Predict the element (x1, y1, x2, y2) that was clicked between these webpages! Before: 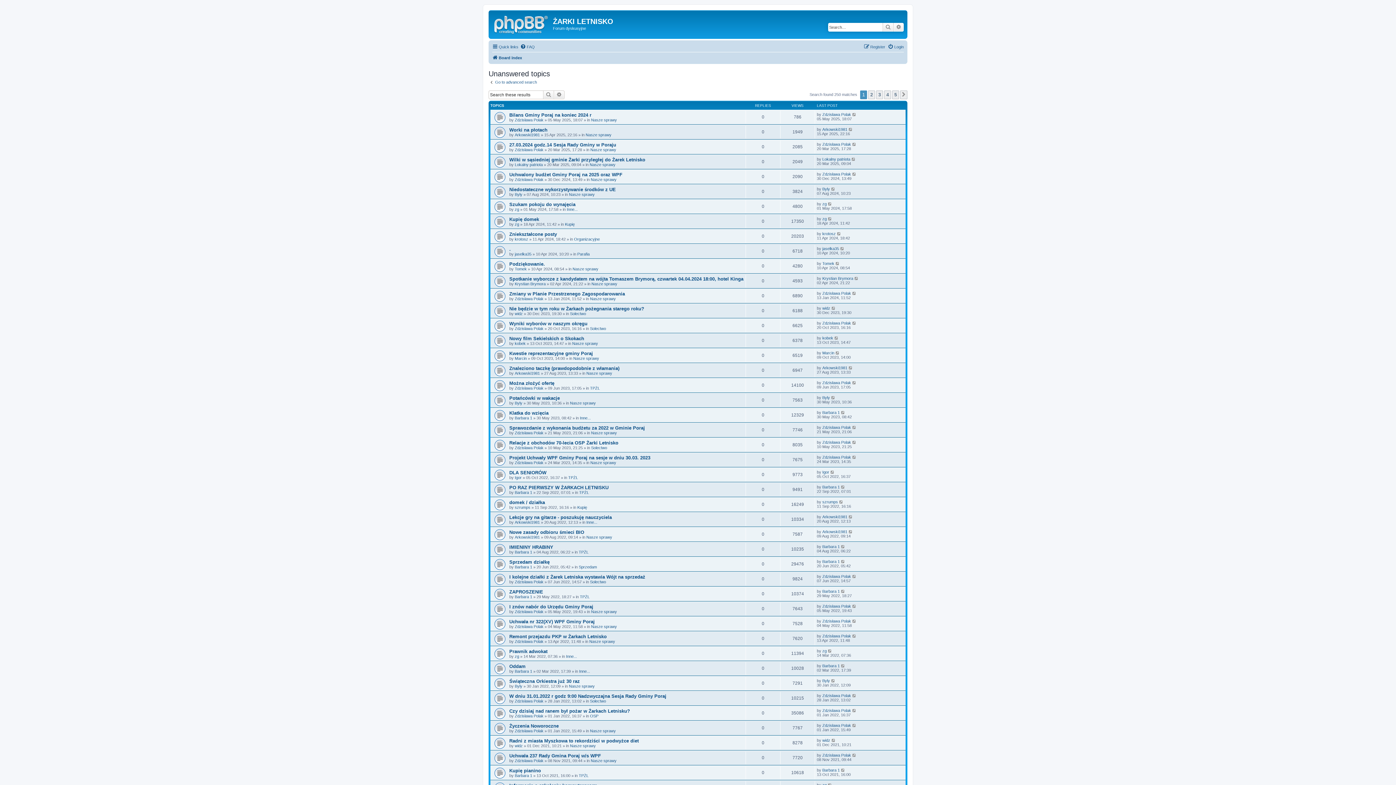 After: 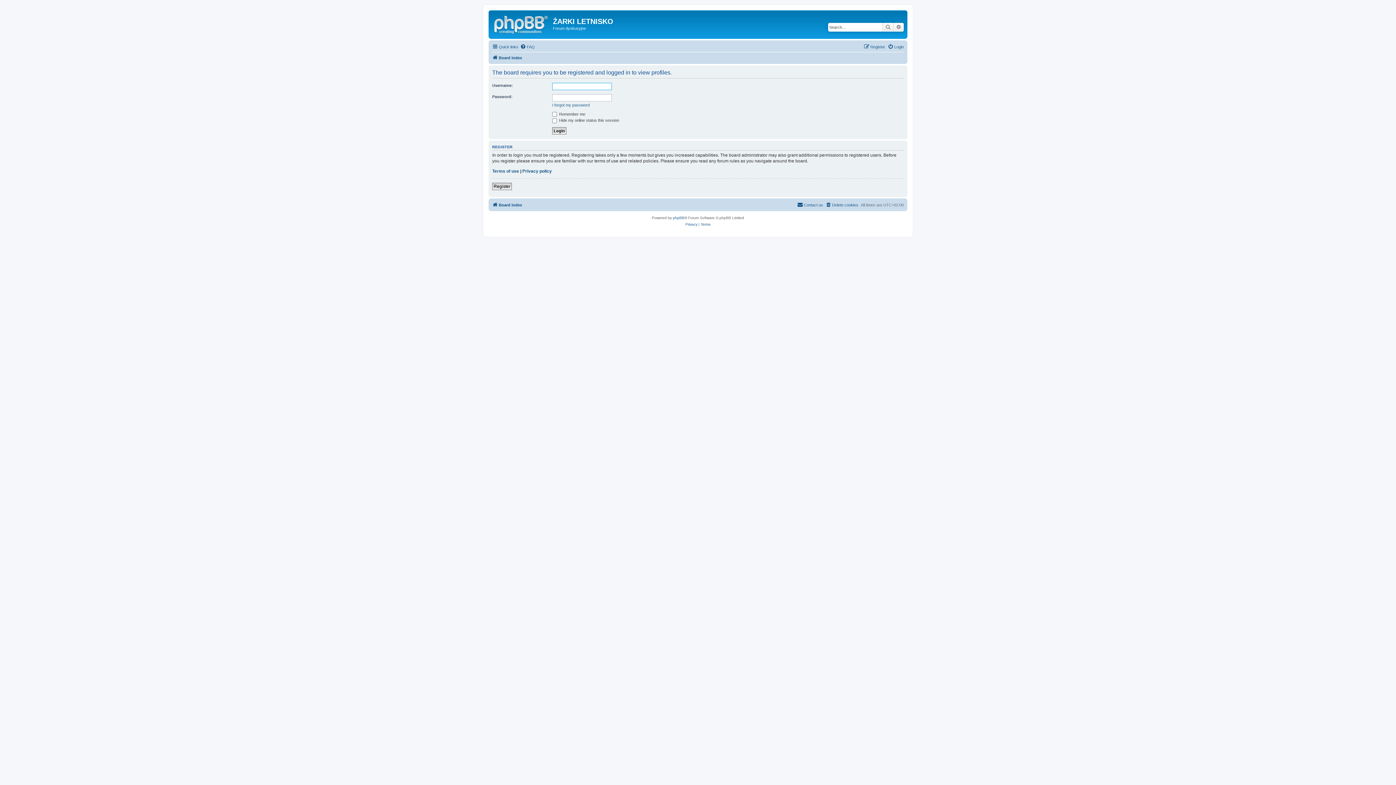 Action: bbox: (822, 201, 826, 206) label: zg